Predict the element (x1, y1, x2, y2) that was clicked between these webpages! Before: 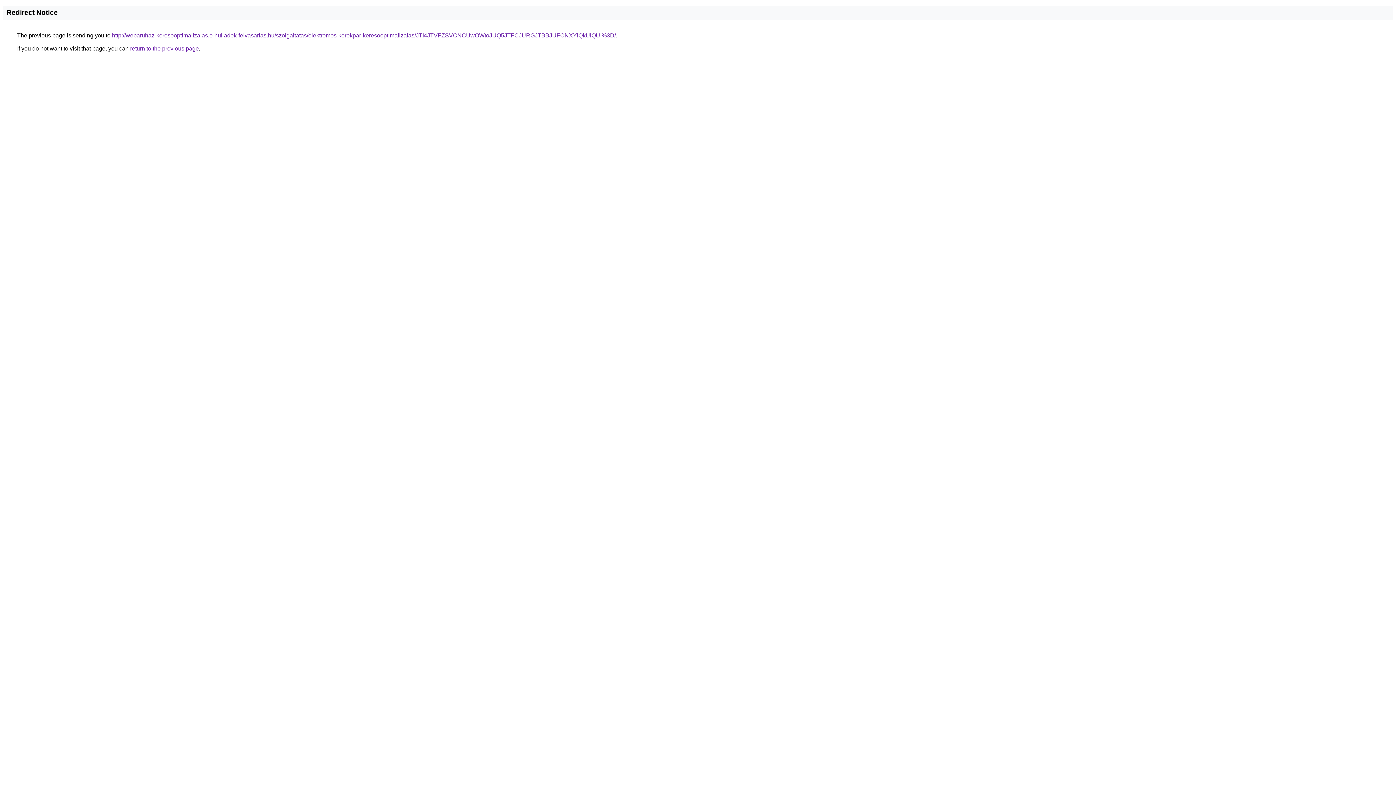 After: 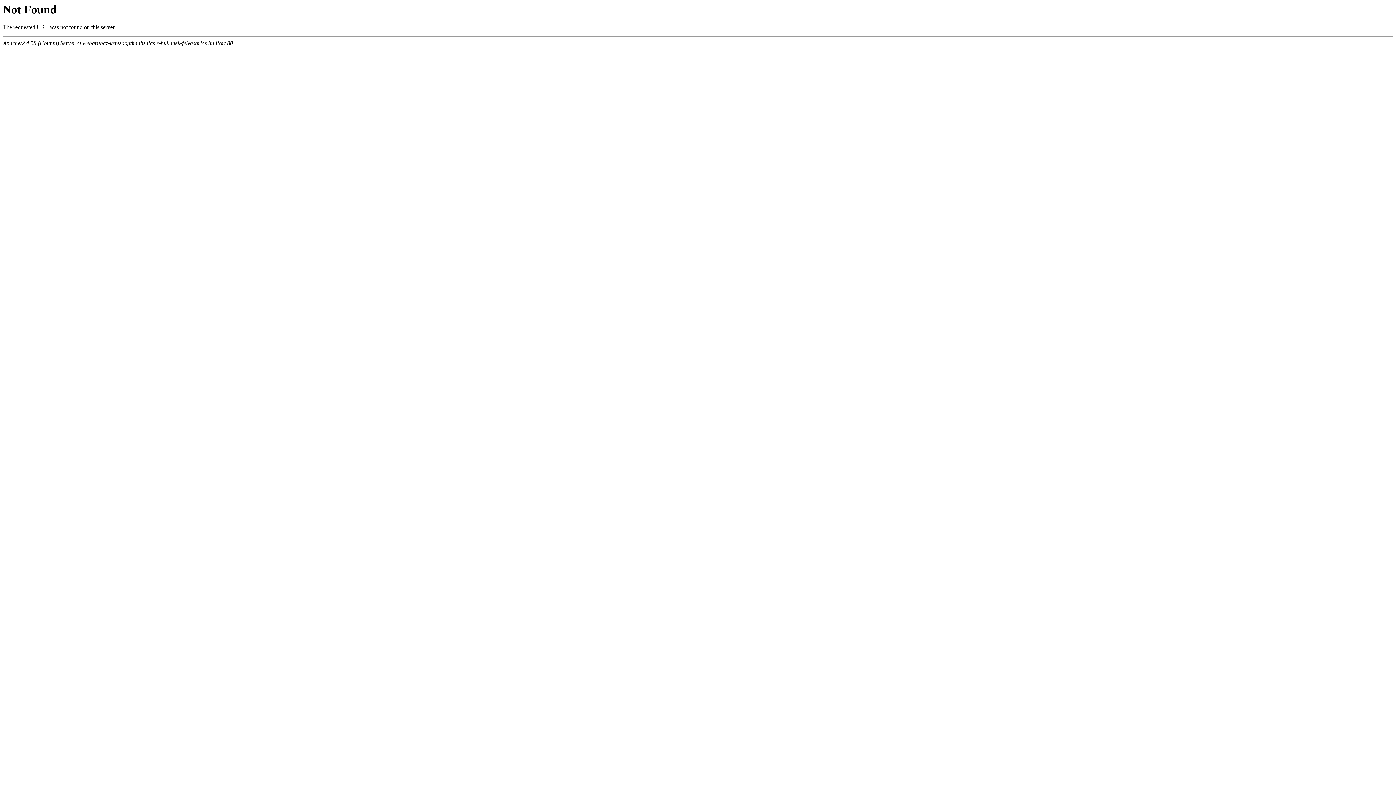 Action: label: http://webaruhaz-keresooptimalizalas.e-hulladek-felvasarlas.hu/szolgaltatas/elektromos-kerekpar-keresooptimalizalas/JTI4JTVFZSVCNCUwOWtoJUQ5JTFCJURGJTBBJUFCNXYlQkUlQUI%3D/ bbox: (112, 32, 616, 38)